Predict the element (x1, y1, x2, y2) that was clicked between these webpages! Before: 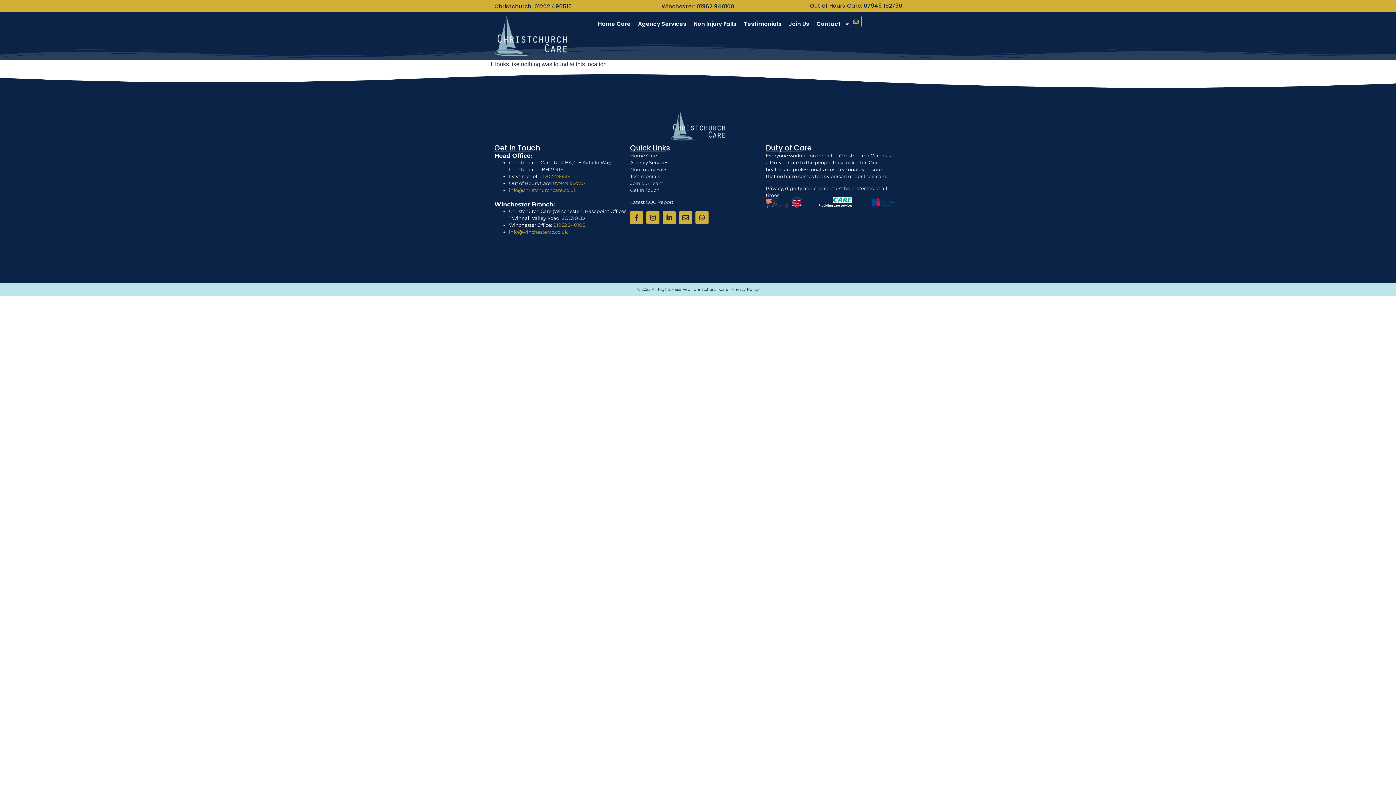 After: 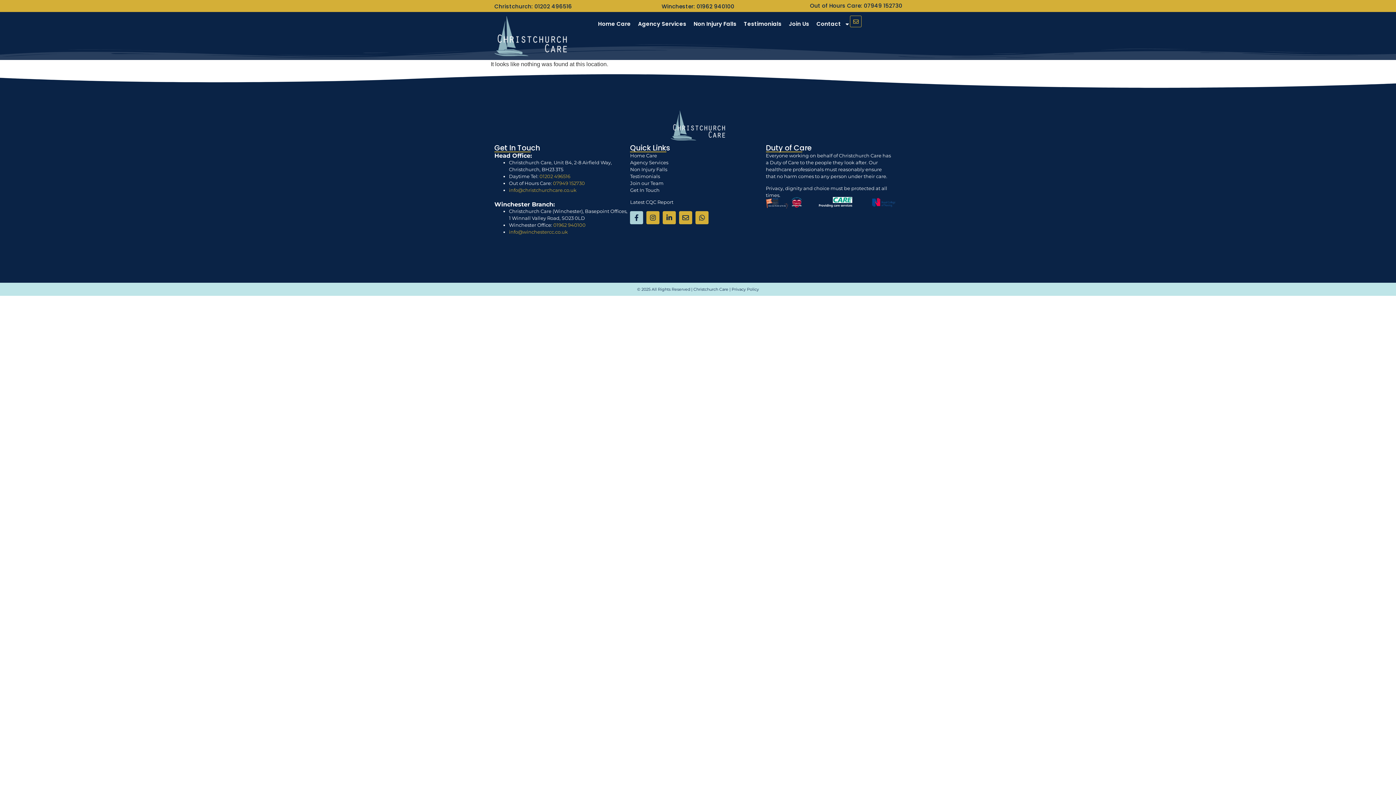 Action: bbox: (630, 211, 643, 224) label: Facebook-f